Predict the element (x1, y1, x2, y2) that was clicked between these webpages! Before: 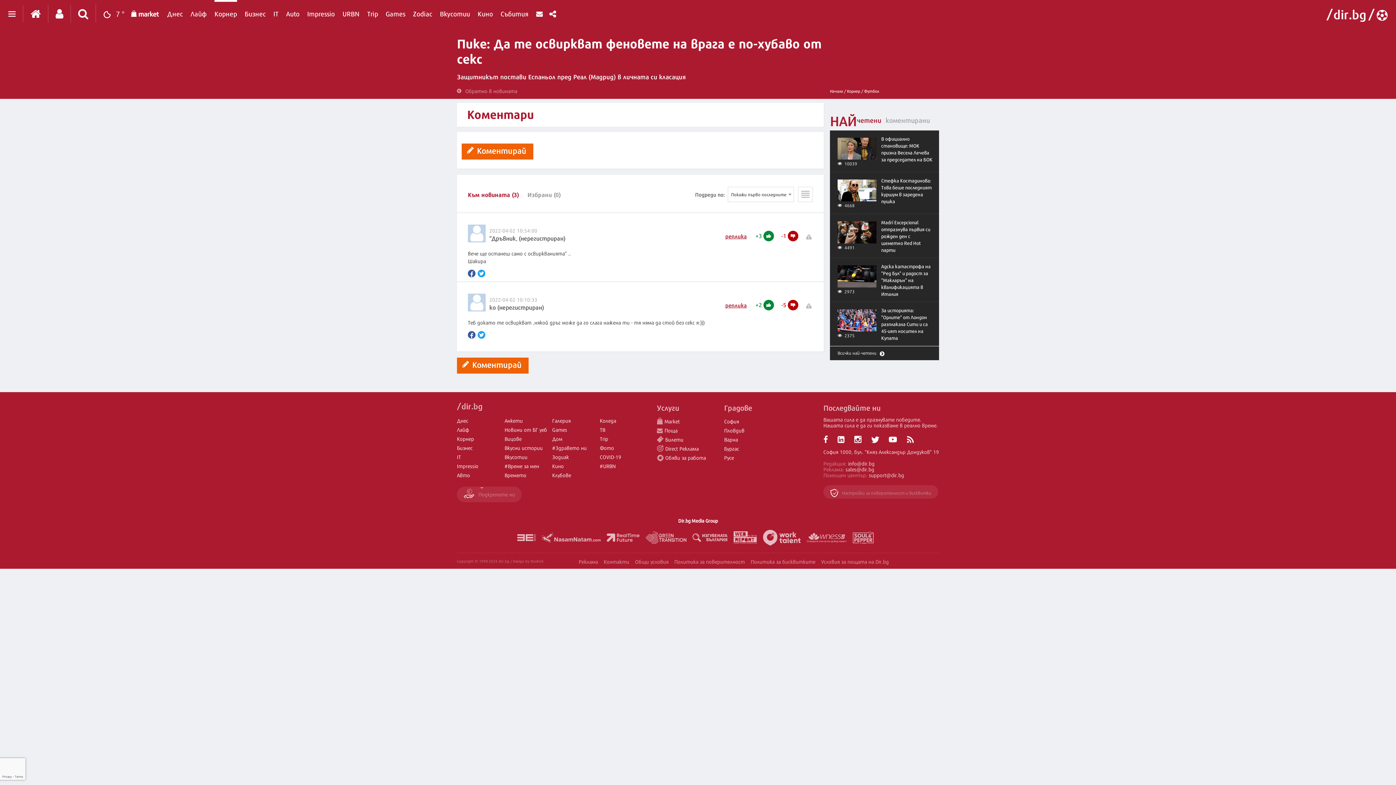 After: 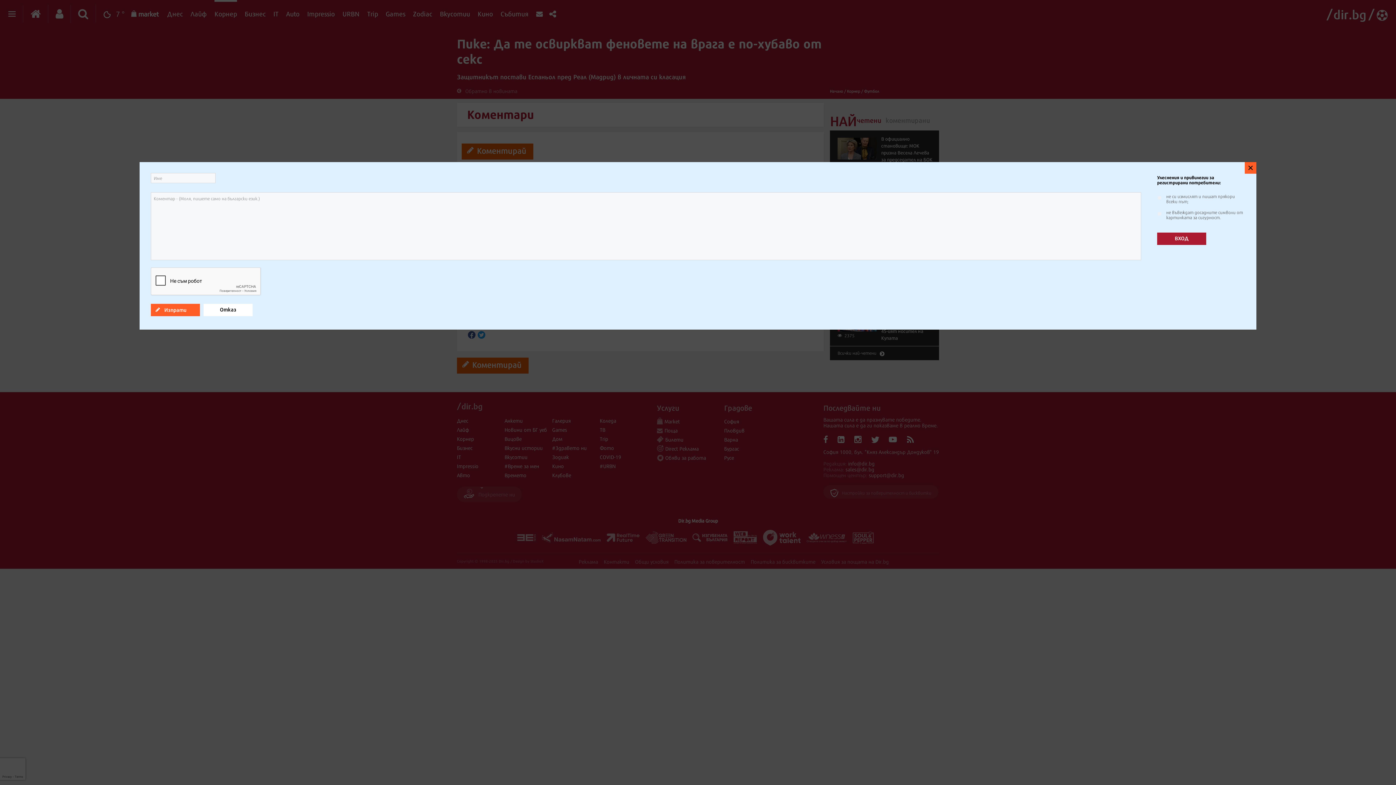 Action: label: Коментирай bbox: (457, 357, 528, 373)